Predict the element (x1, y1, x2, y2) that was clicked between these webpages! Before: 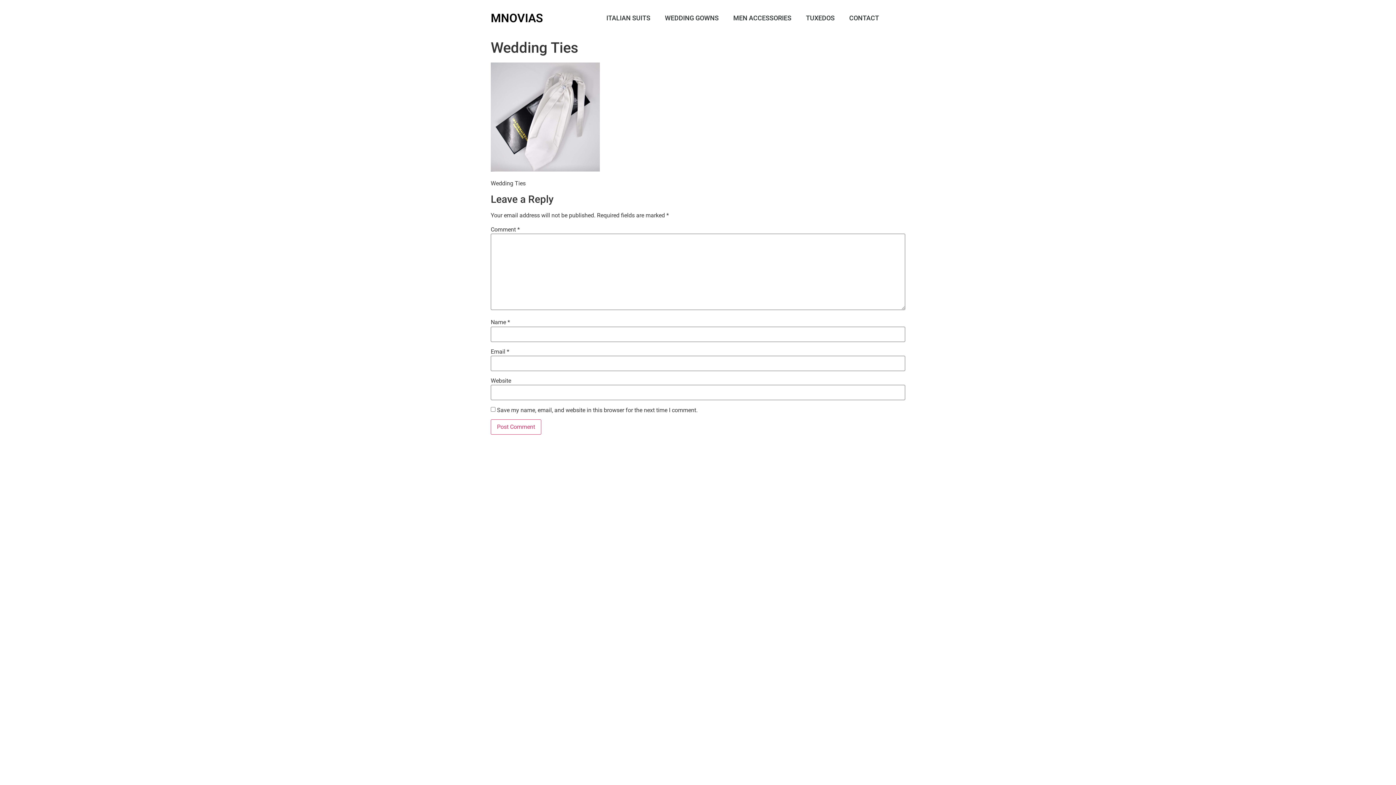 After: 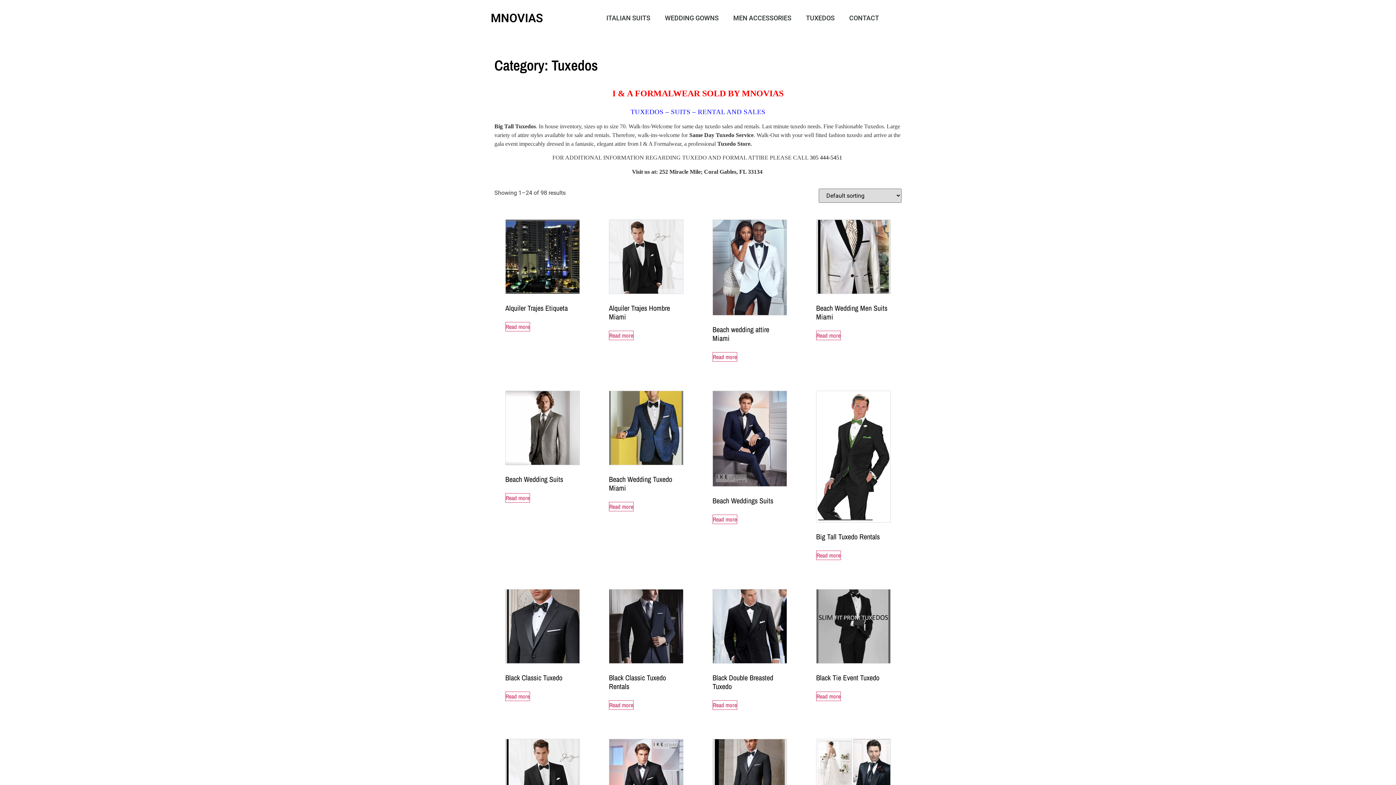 Action: label: TUXEDOS bbox: (798, 0, 842, 36)